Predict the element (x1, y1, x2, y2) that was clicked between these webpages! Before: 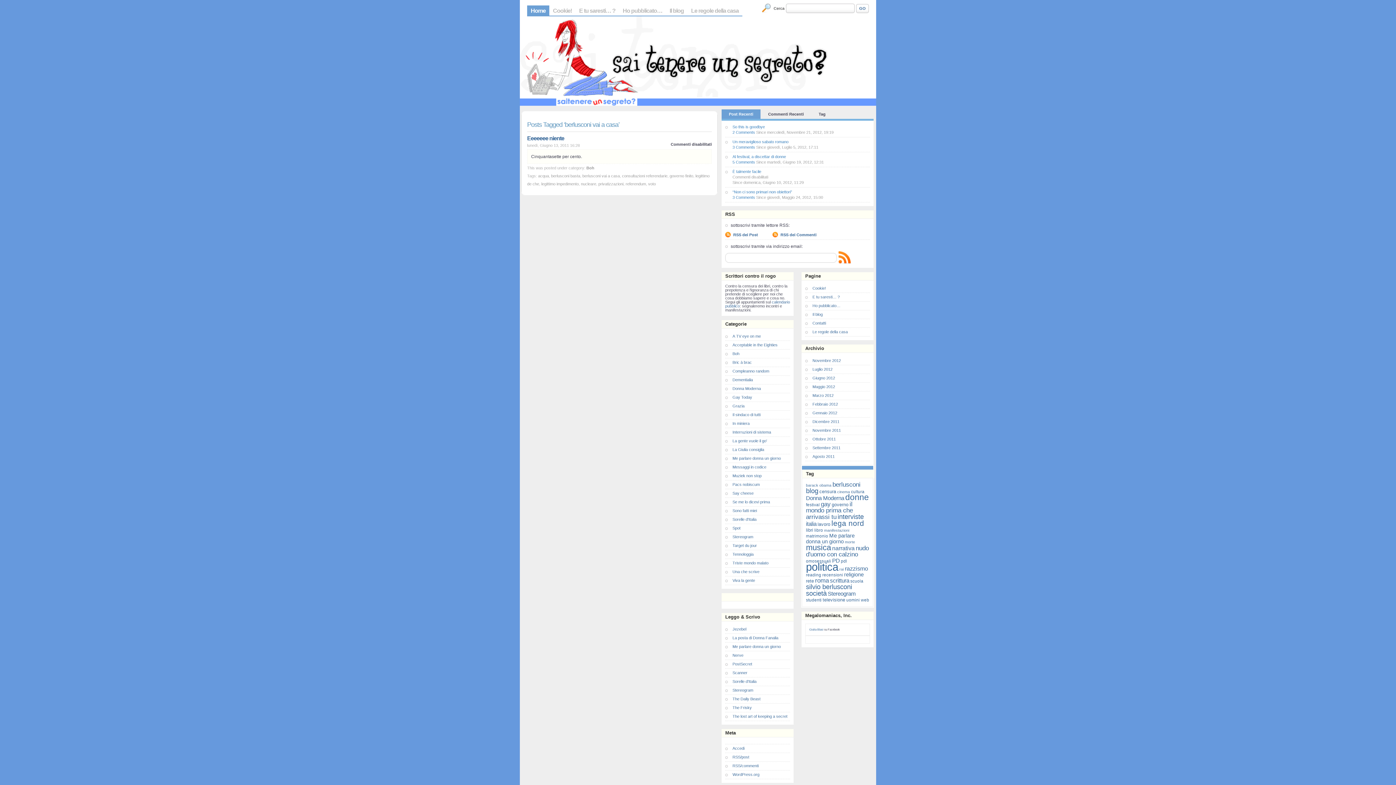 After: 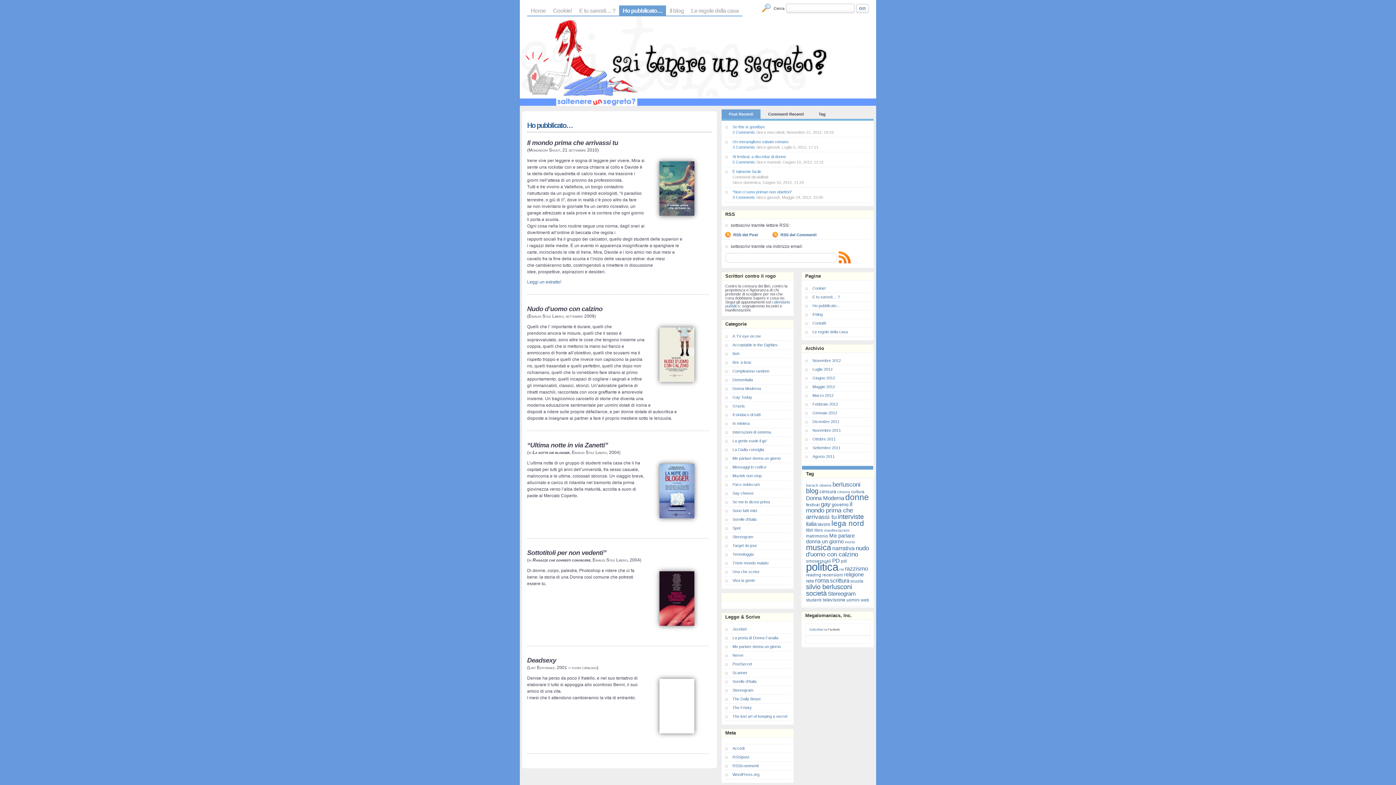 Action: bbox: (619, 5, 666, 16) label: Ho pubblicato…